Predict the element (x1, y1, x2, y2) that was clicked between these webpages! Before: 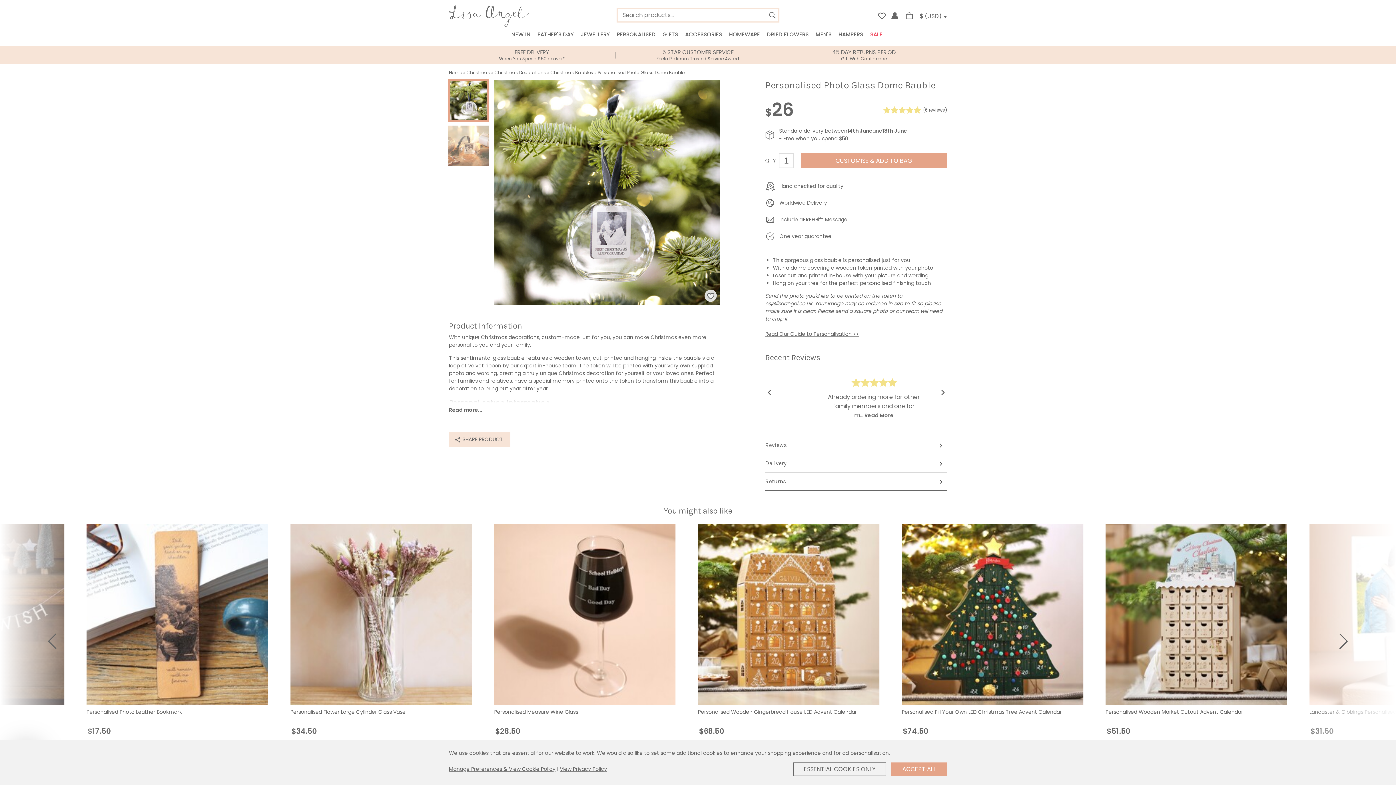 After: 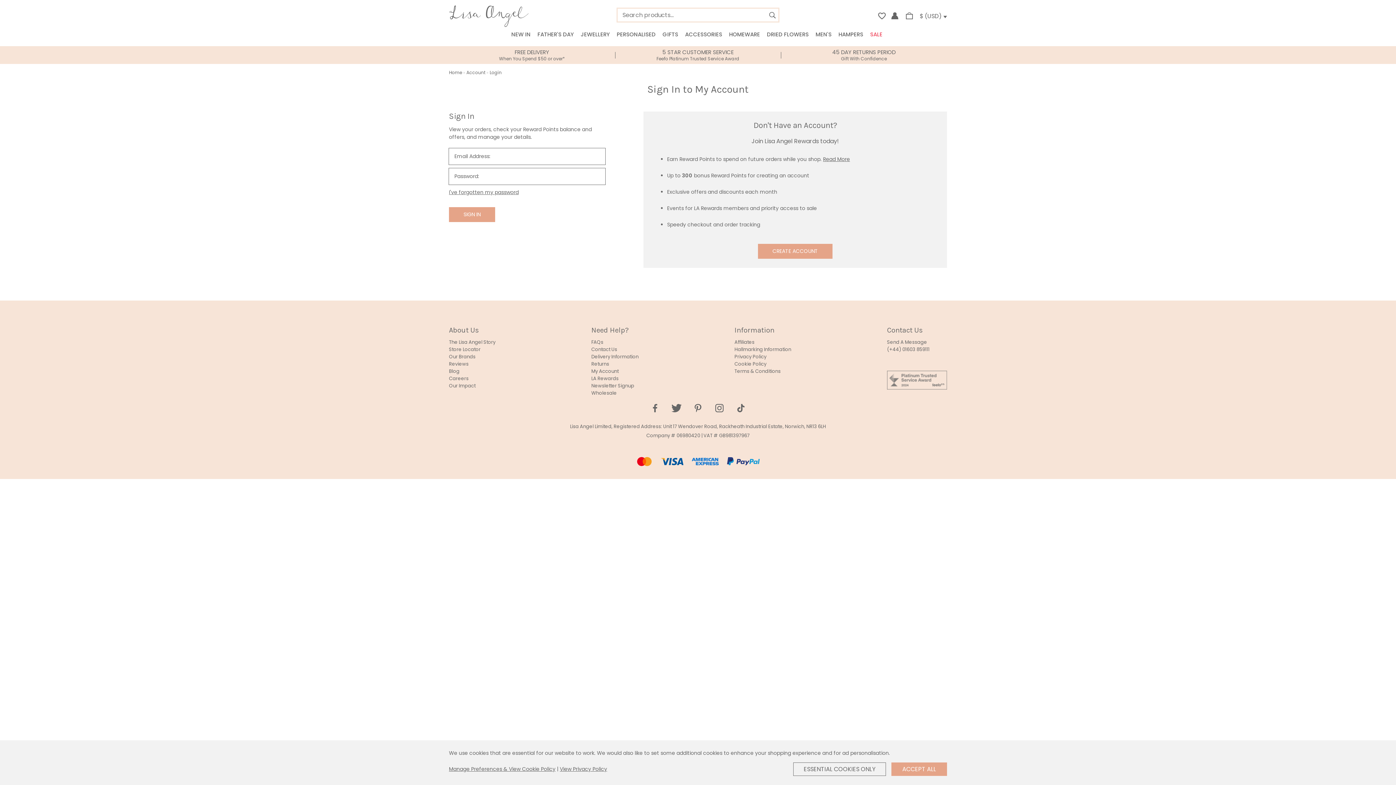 Action: bbox: (891, 14, 898, 20)